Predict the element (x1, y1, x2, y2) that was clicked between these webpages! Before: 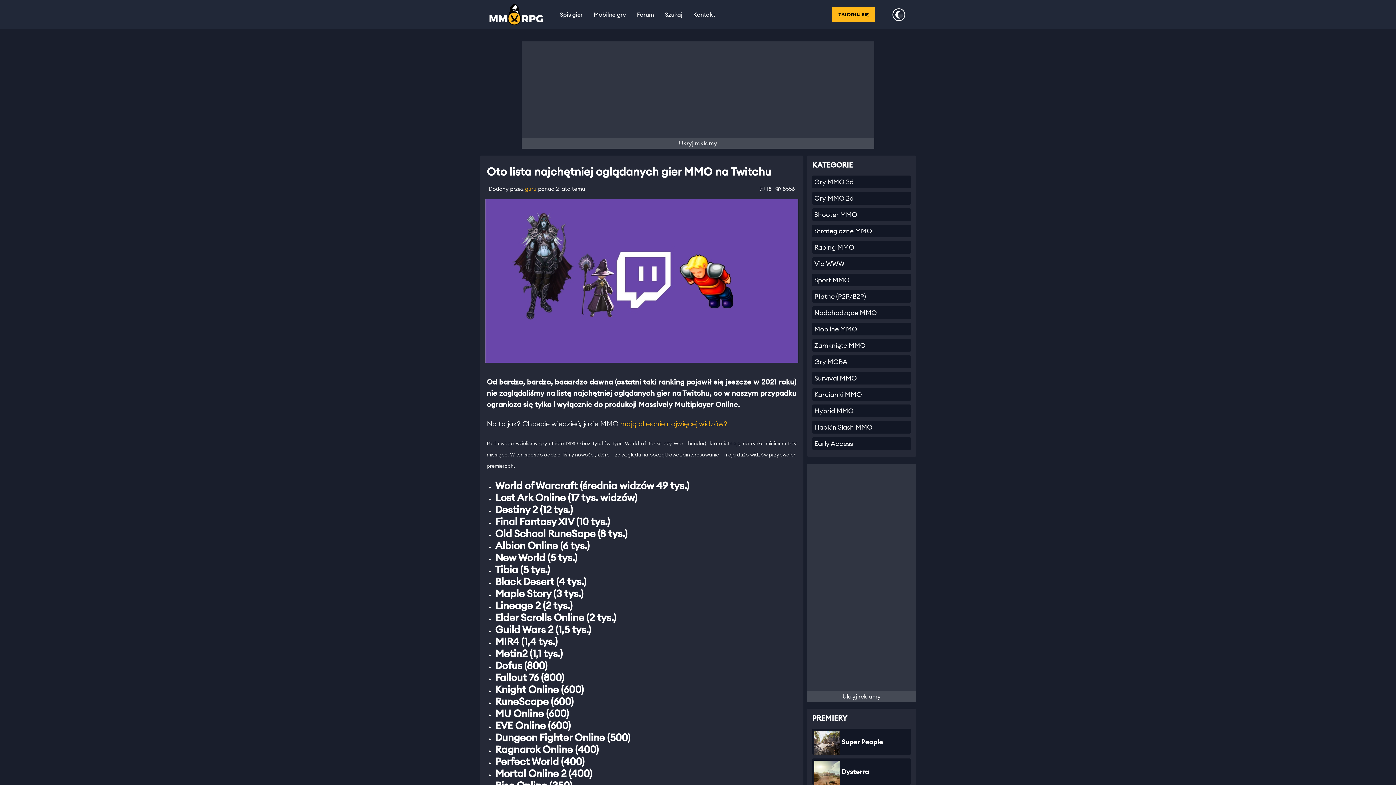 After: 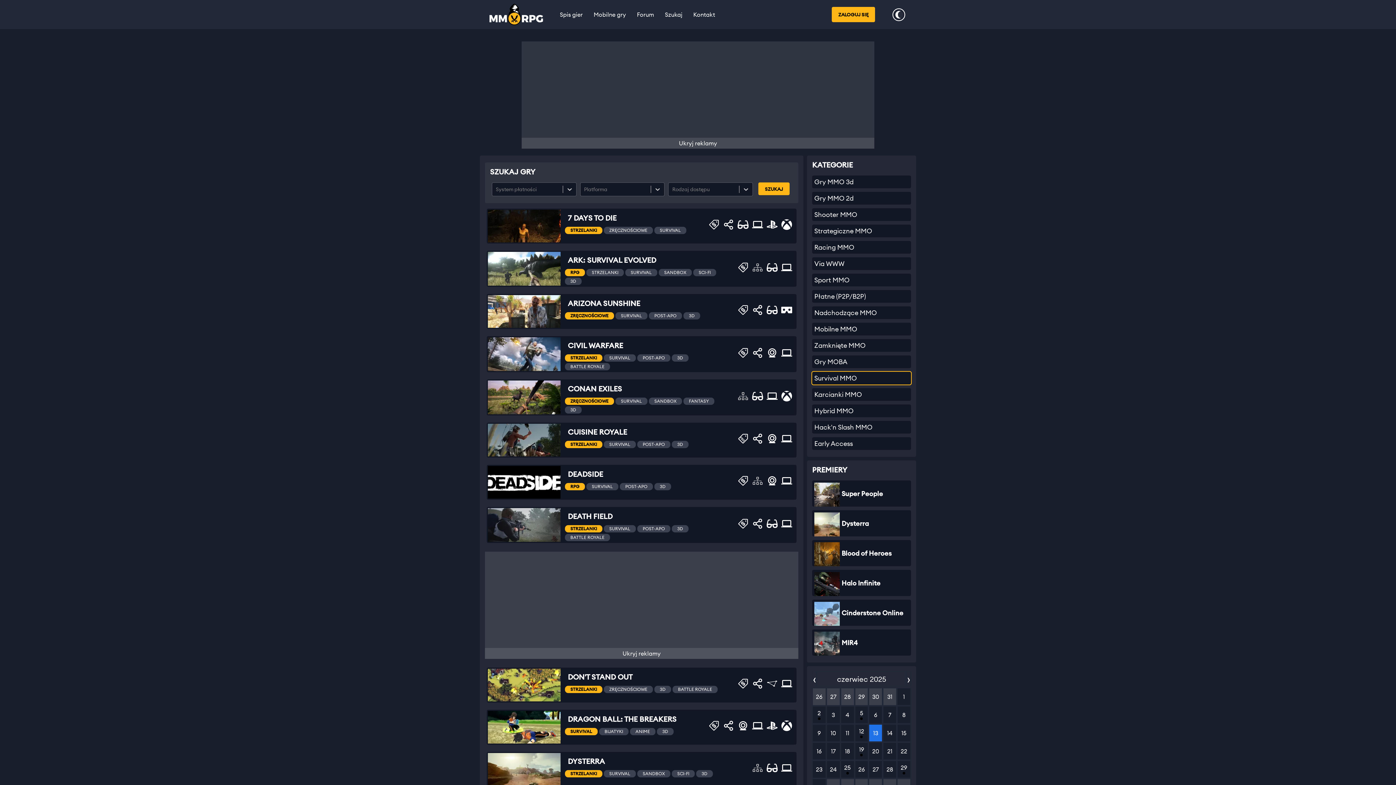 Action: label: Survival MMO bbox: (812, 372, 911, 384)